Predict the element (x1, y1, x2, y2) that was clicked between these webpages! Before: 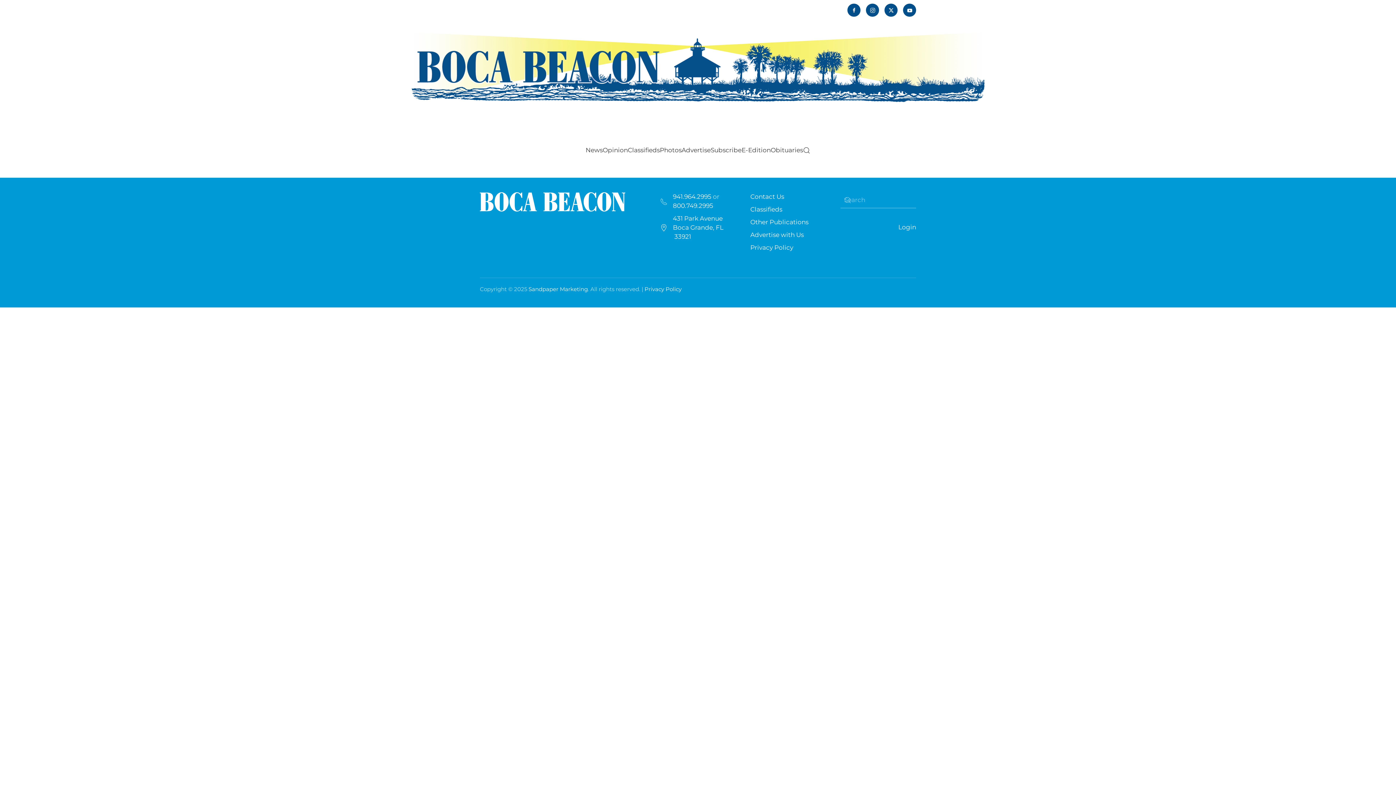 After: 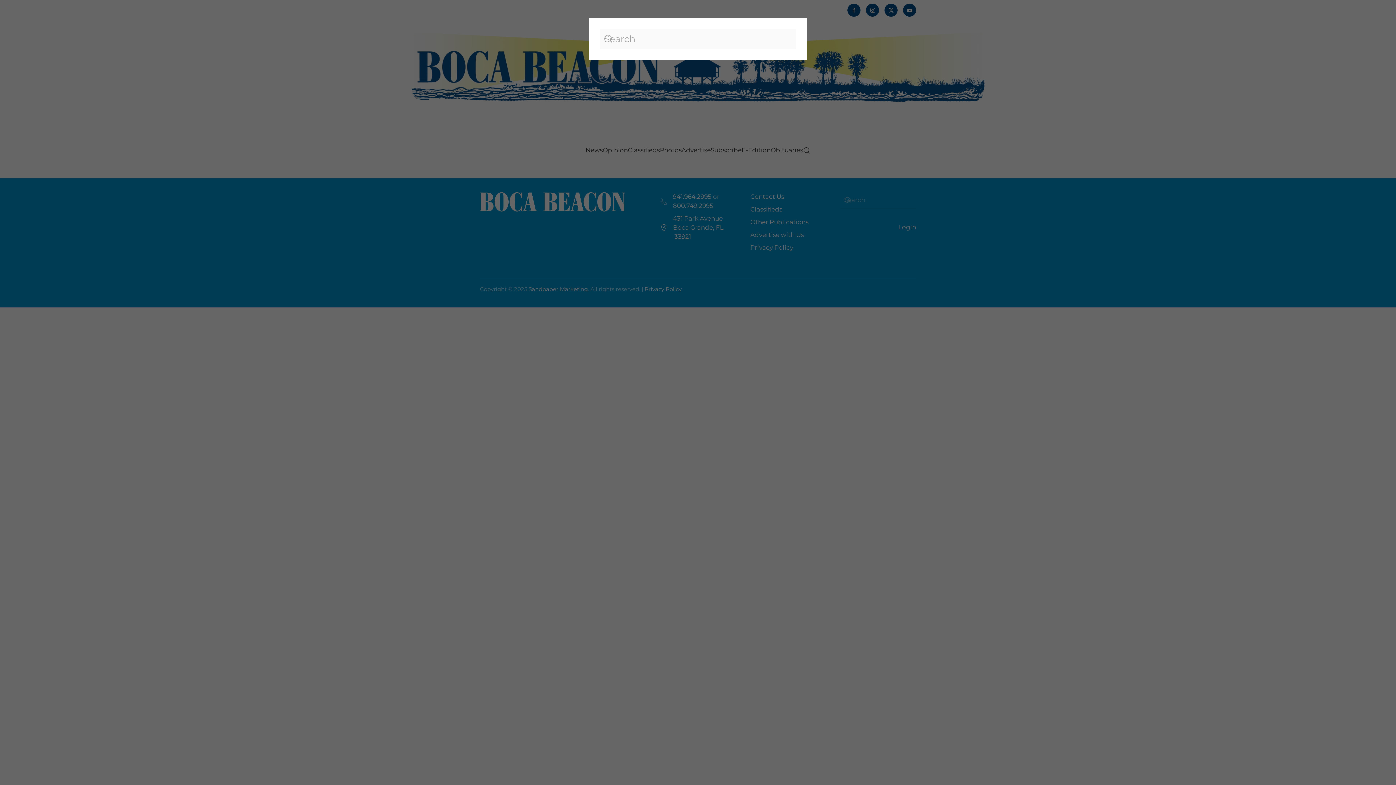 Action: bbox: (803, 134, 810, 166) label: Open Search